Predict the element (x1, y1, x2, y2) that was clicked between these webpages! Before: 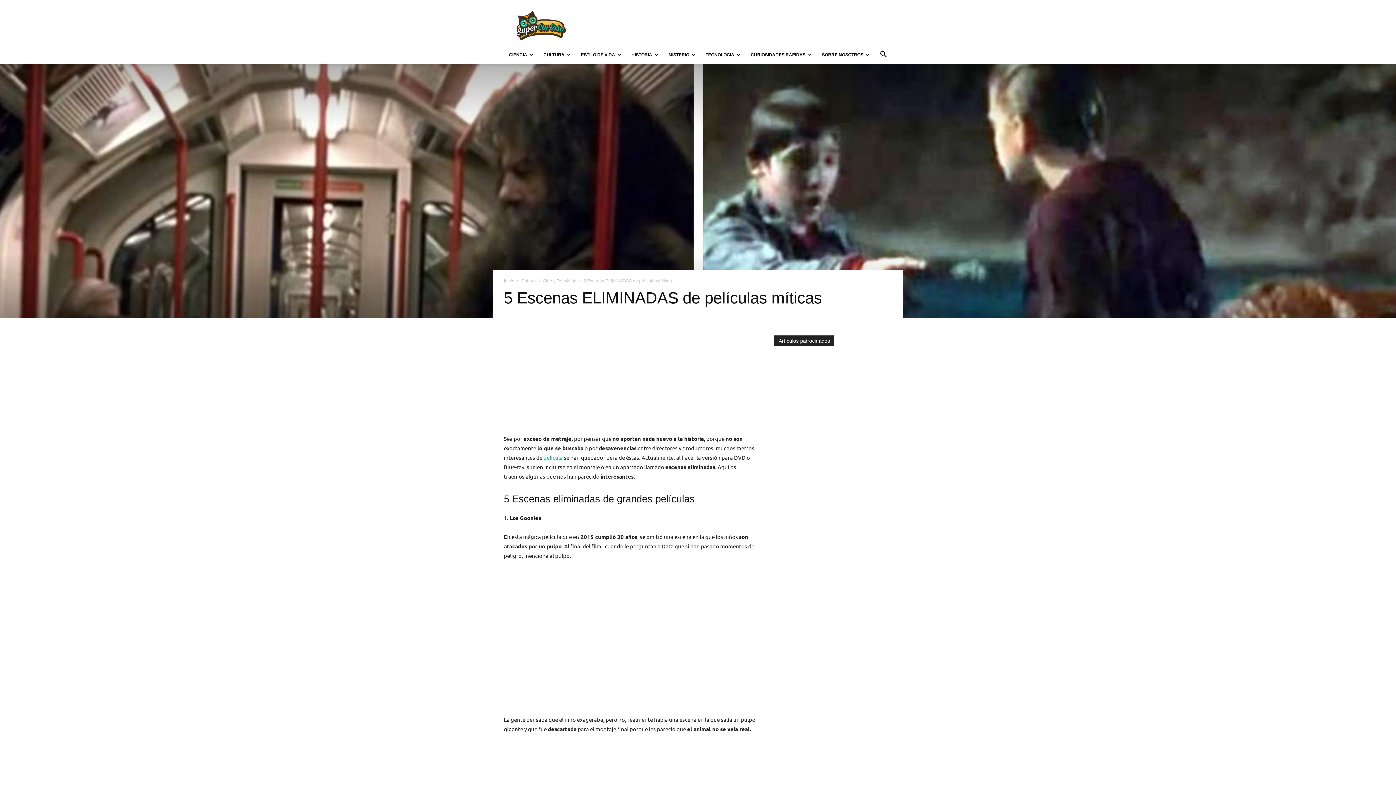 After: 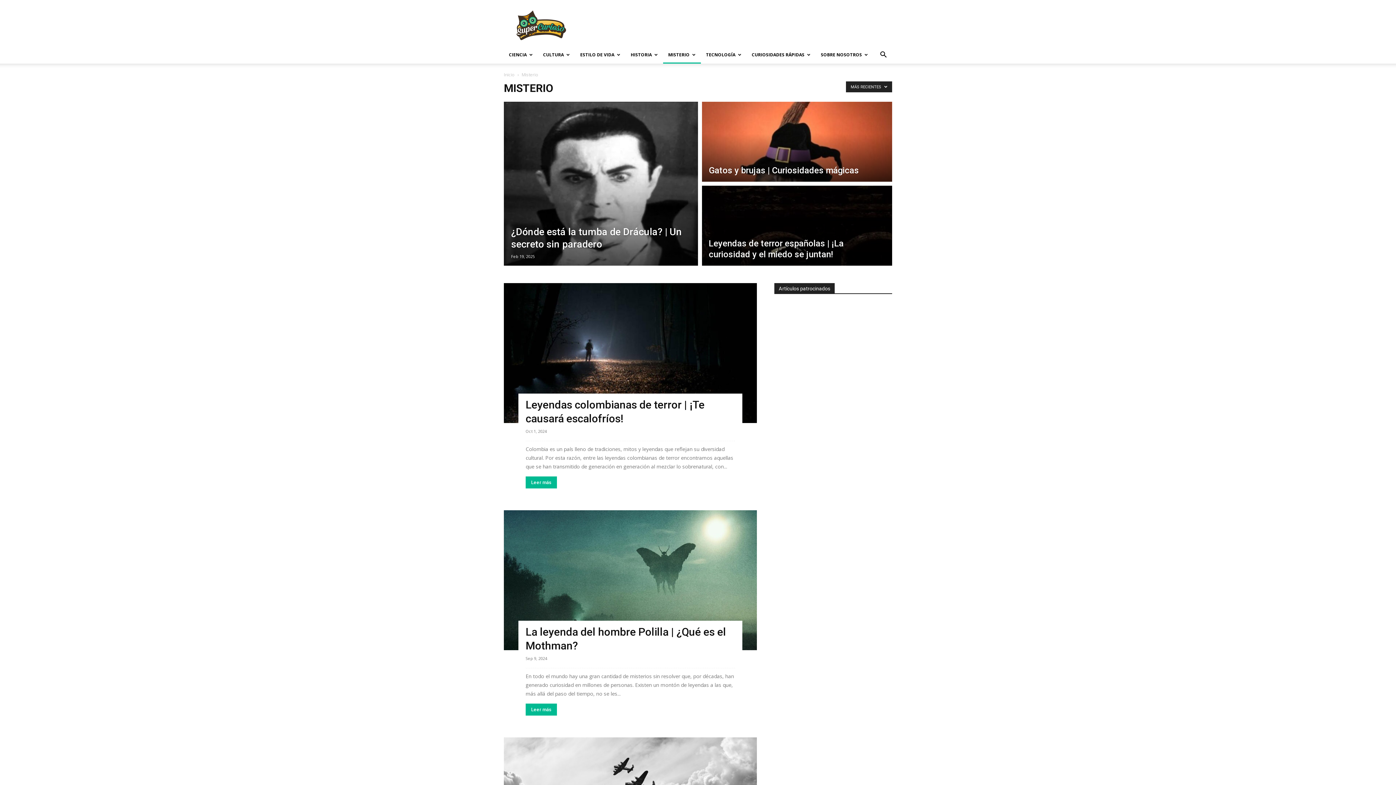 Action: bbox: (663, 46, 700, 63) label: MISTERIO